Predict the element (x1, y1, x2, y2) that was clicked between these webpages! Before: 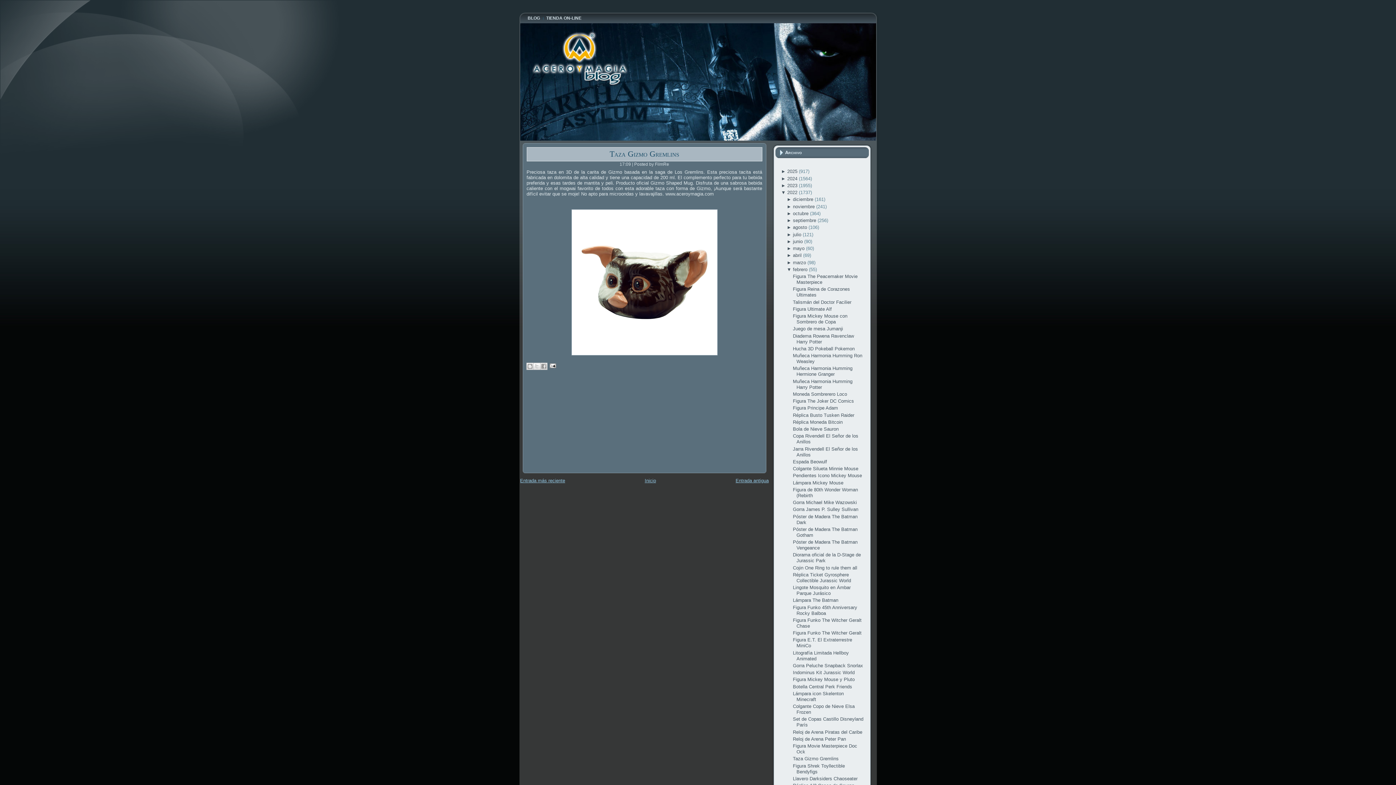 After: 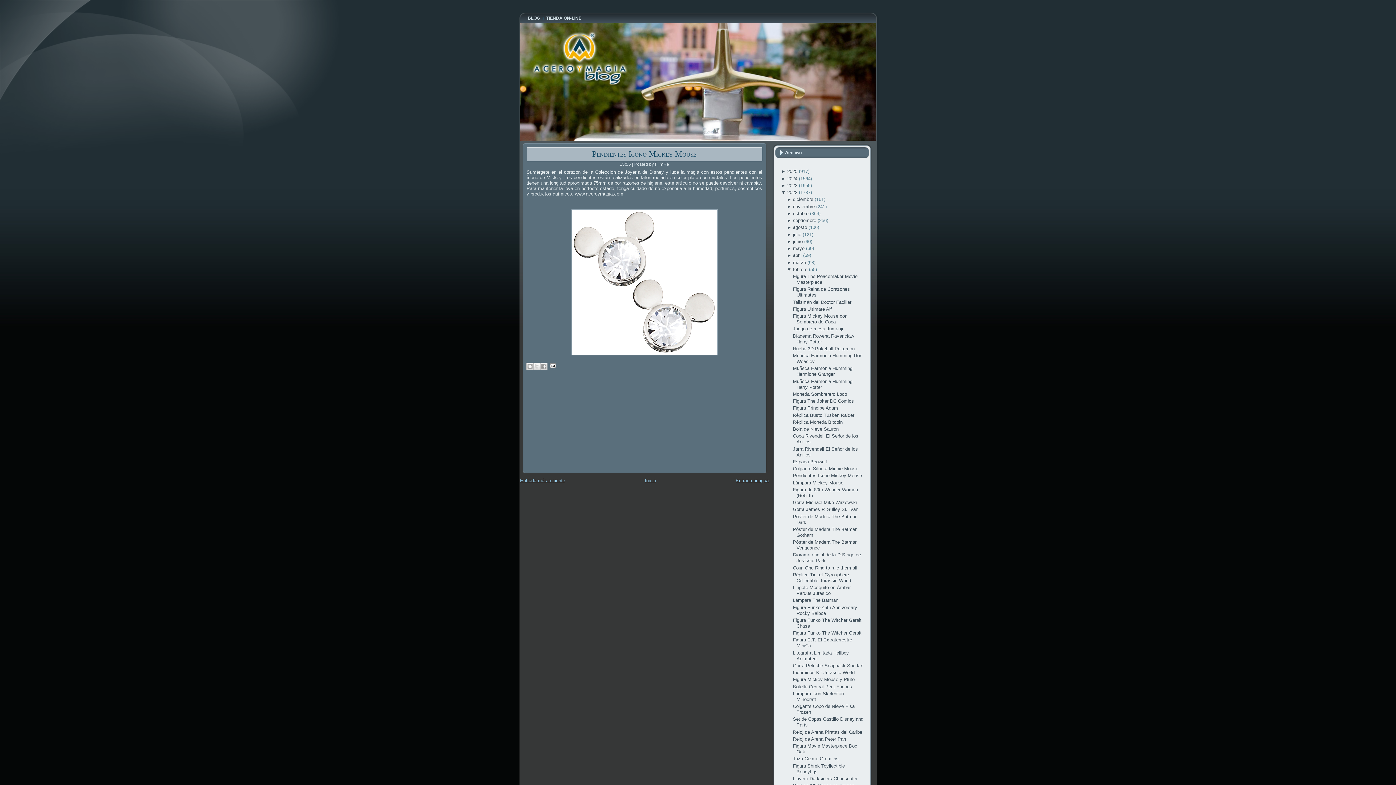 Action: label: Pendientes Icono Mickey Mouse bbox: (793, 473, 862, 478)